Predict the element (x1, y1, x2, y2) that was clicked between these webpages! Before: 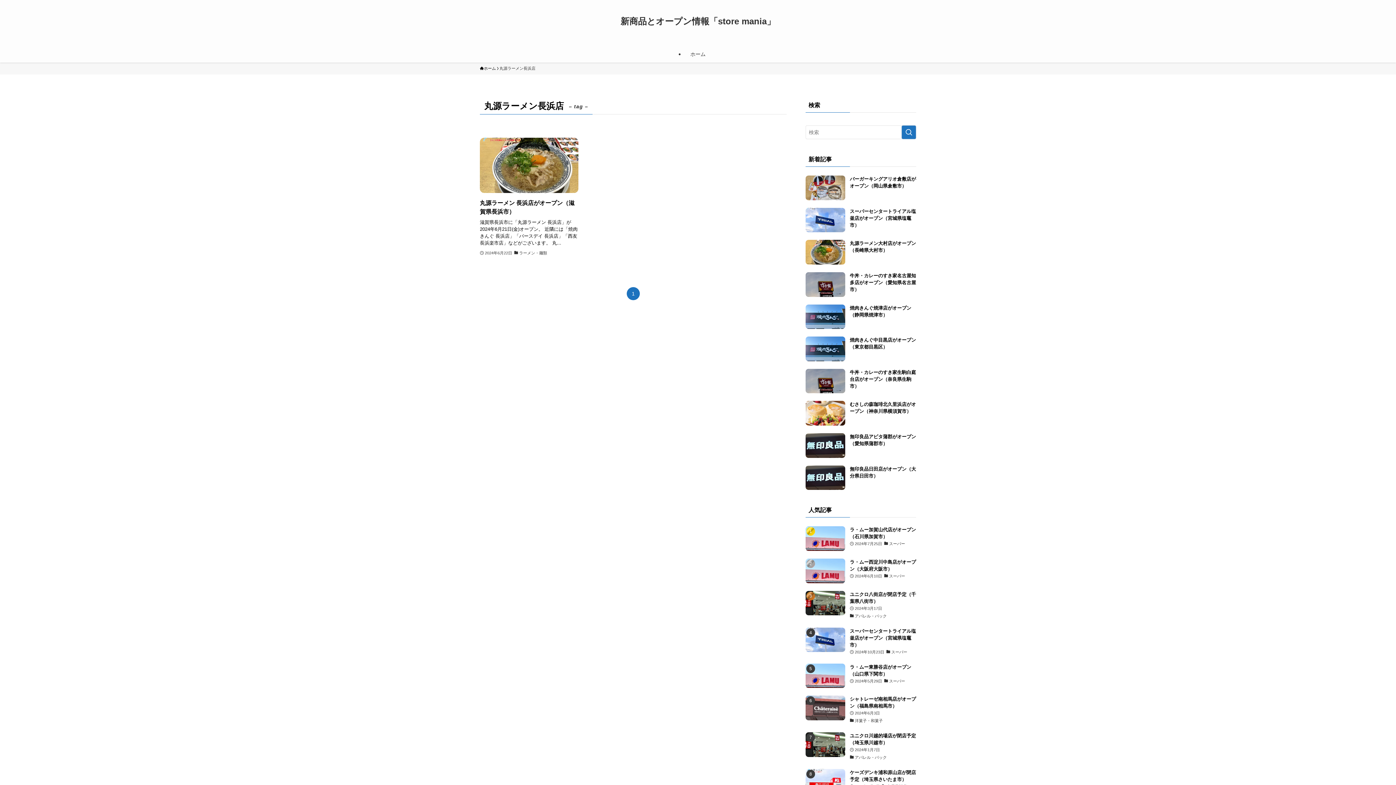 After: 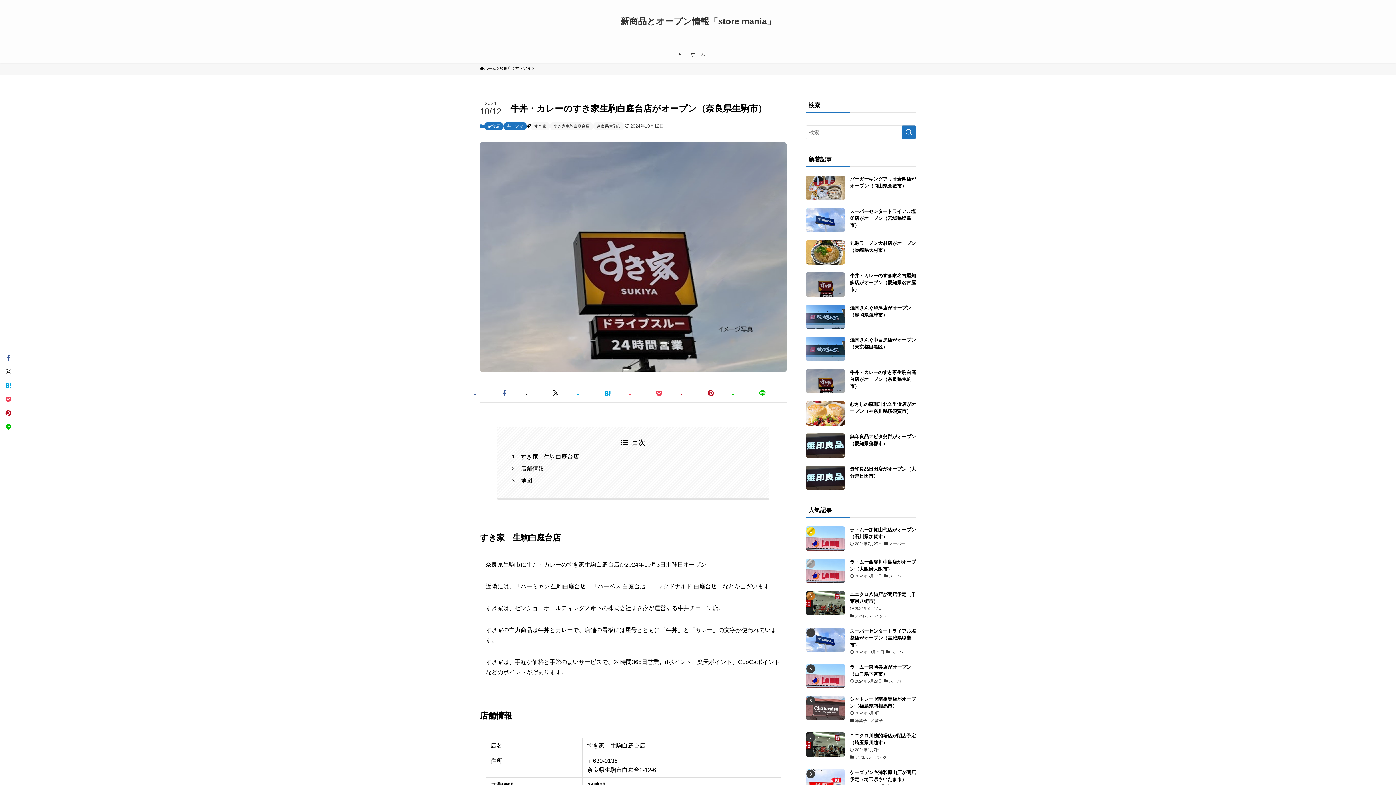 Action: label: 牛丼・カレーのすき家生駒白庭台店がオープン（奈良県生駒市） bbox: (805, 369, 916, 393)